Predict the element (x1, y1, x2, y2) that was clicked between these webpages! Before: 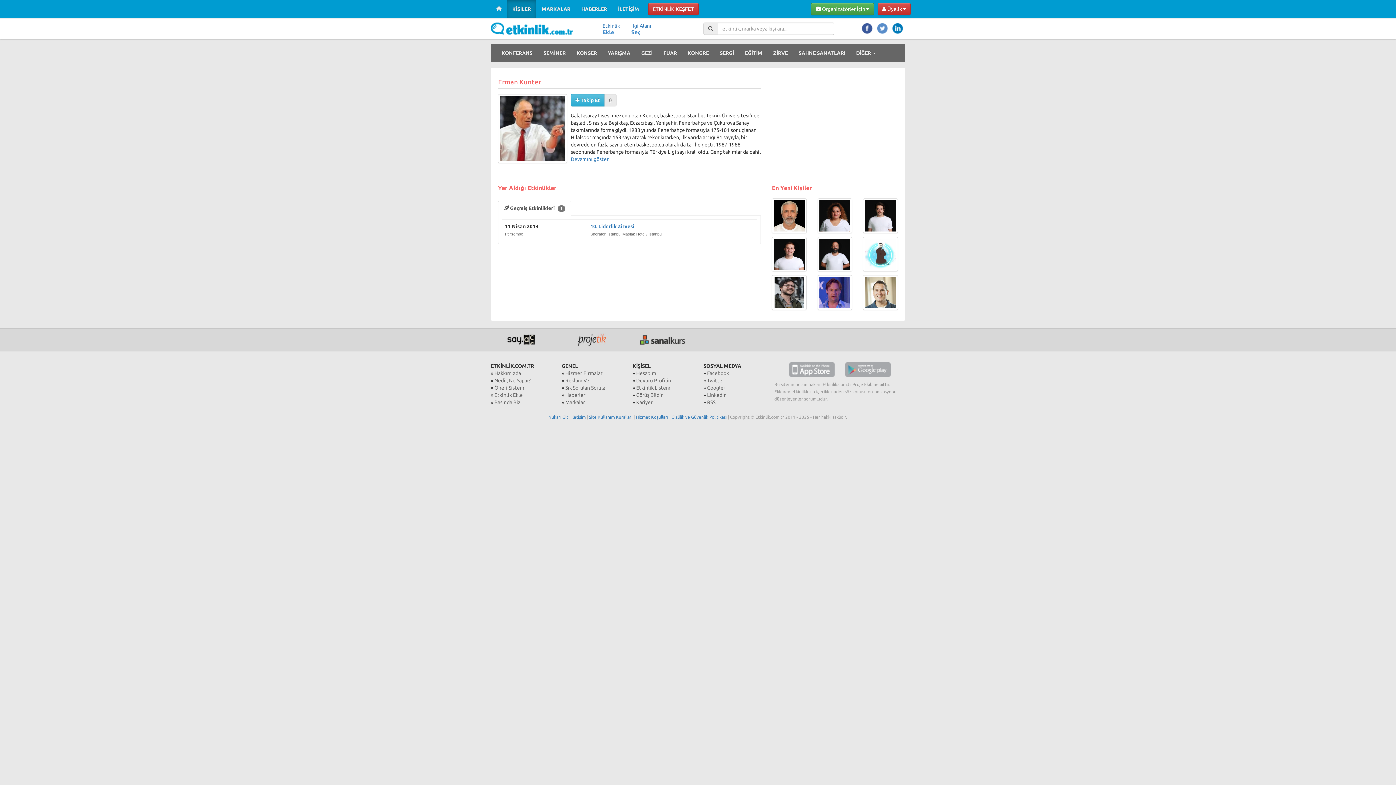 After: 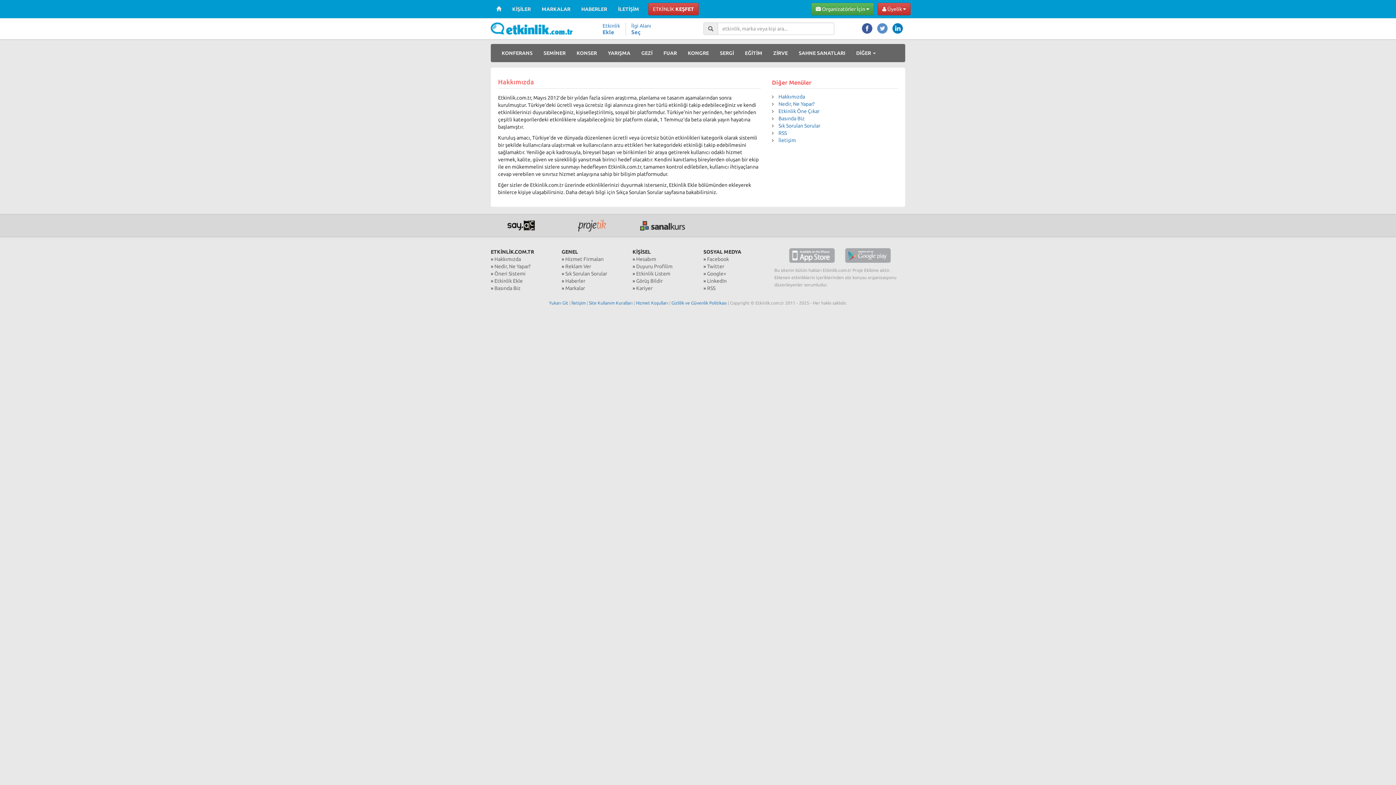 Action: bbox: (494, 370, 521, 376) label: Hakkımızda